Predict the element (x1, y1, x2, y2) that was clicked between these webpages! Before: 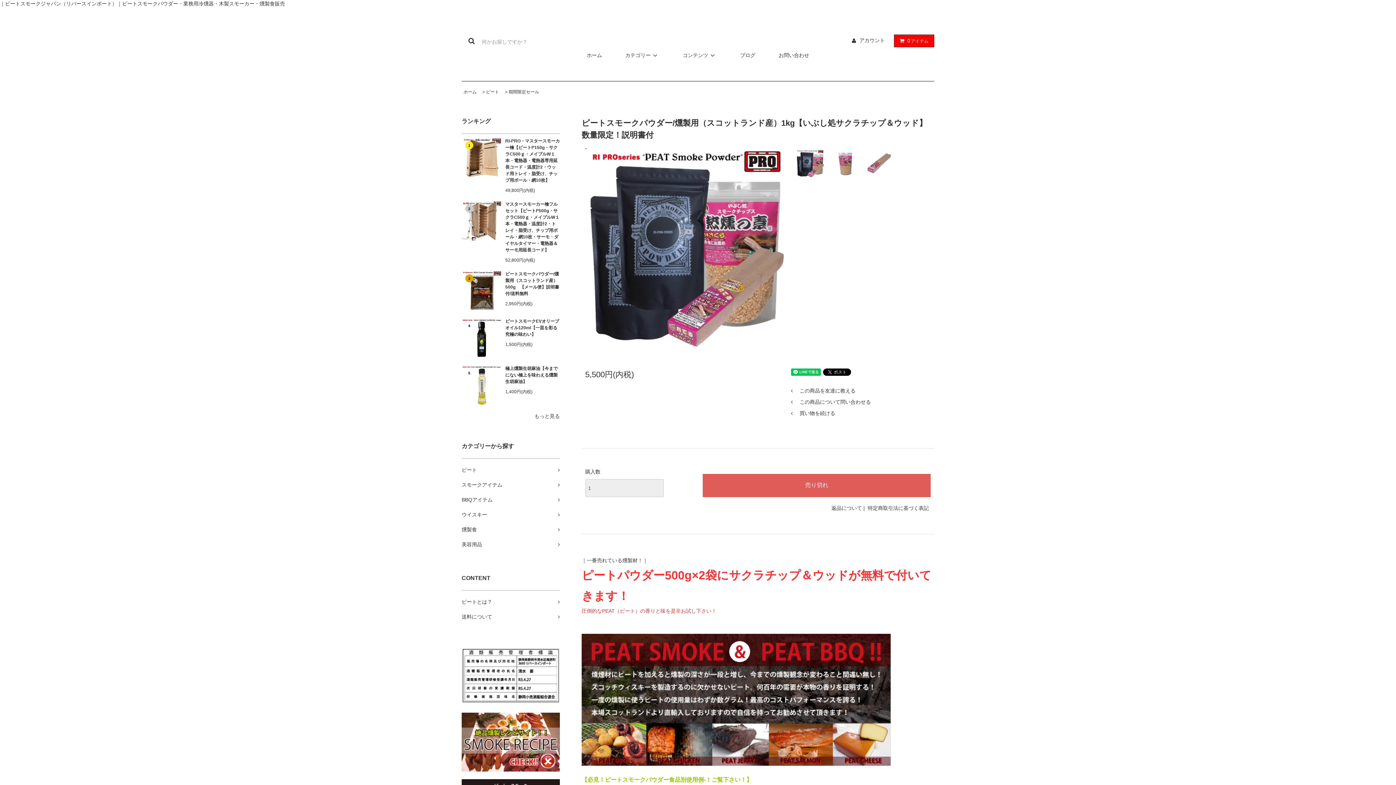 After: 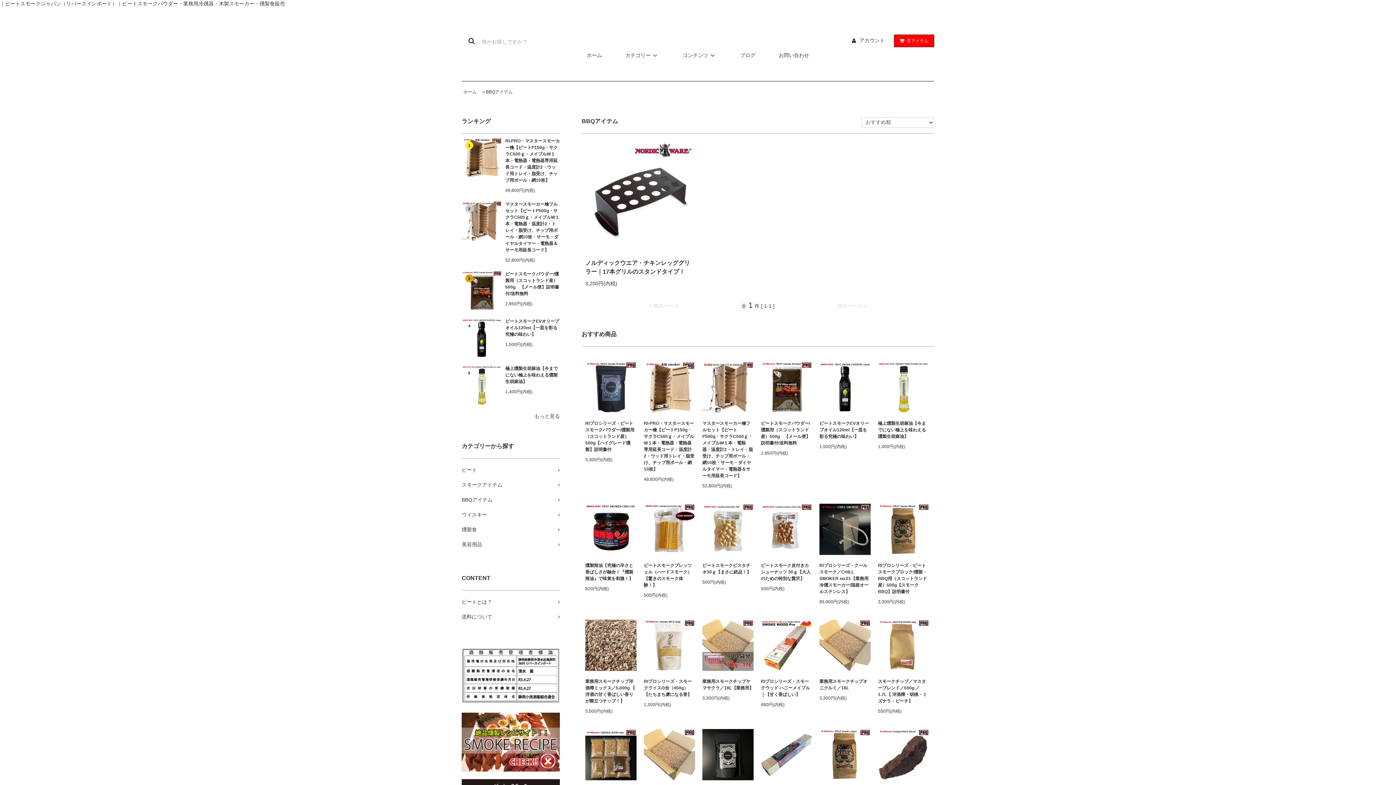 Action: bbox: (461, 492, 560, 507) label: BBQアイテム	